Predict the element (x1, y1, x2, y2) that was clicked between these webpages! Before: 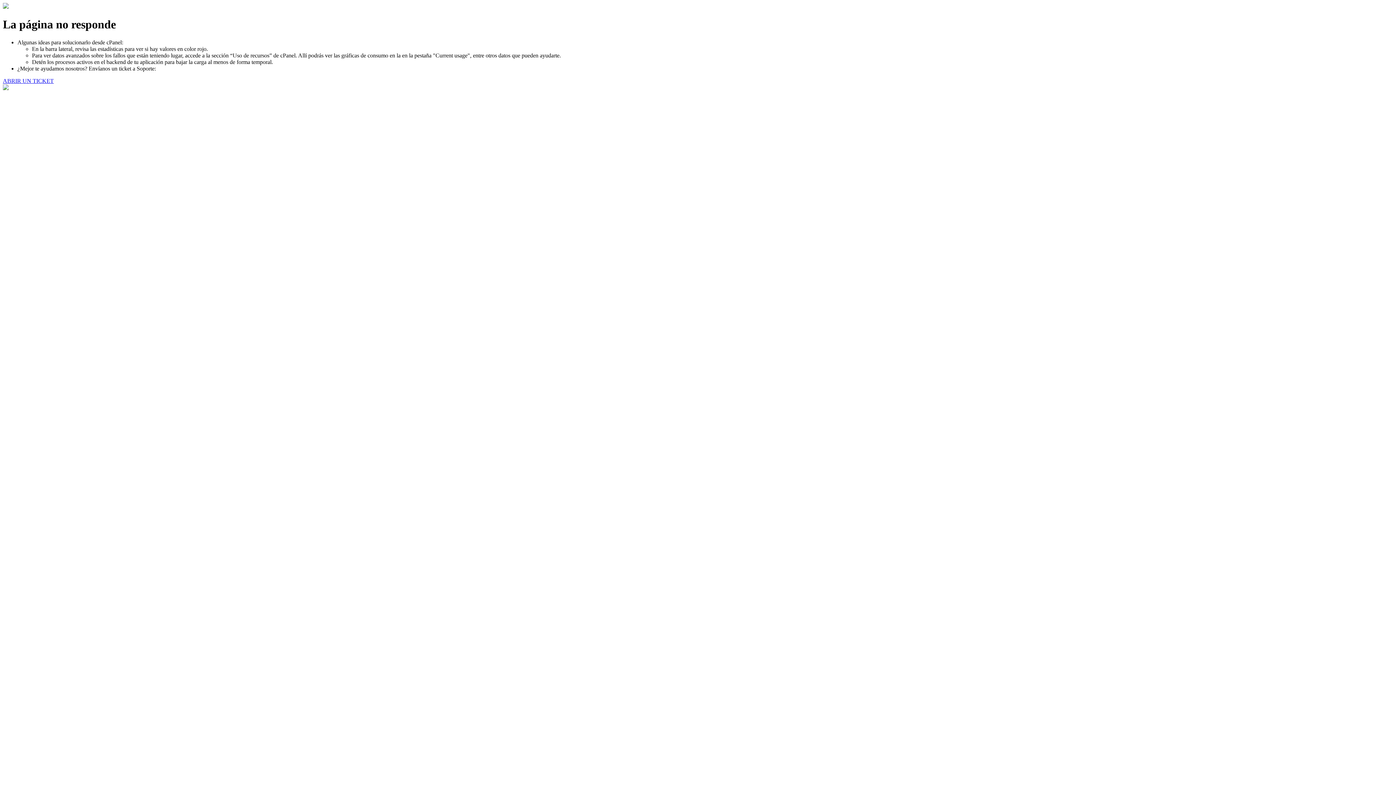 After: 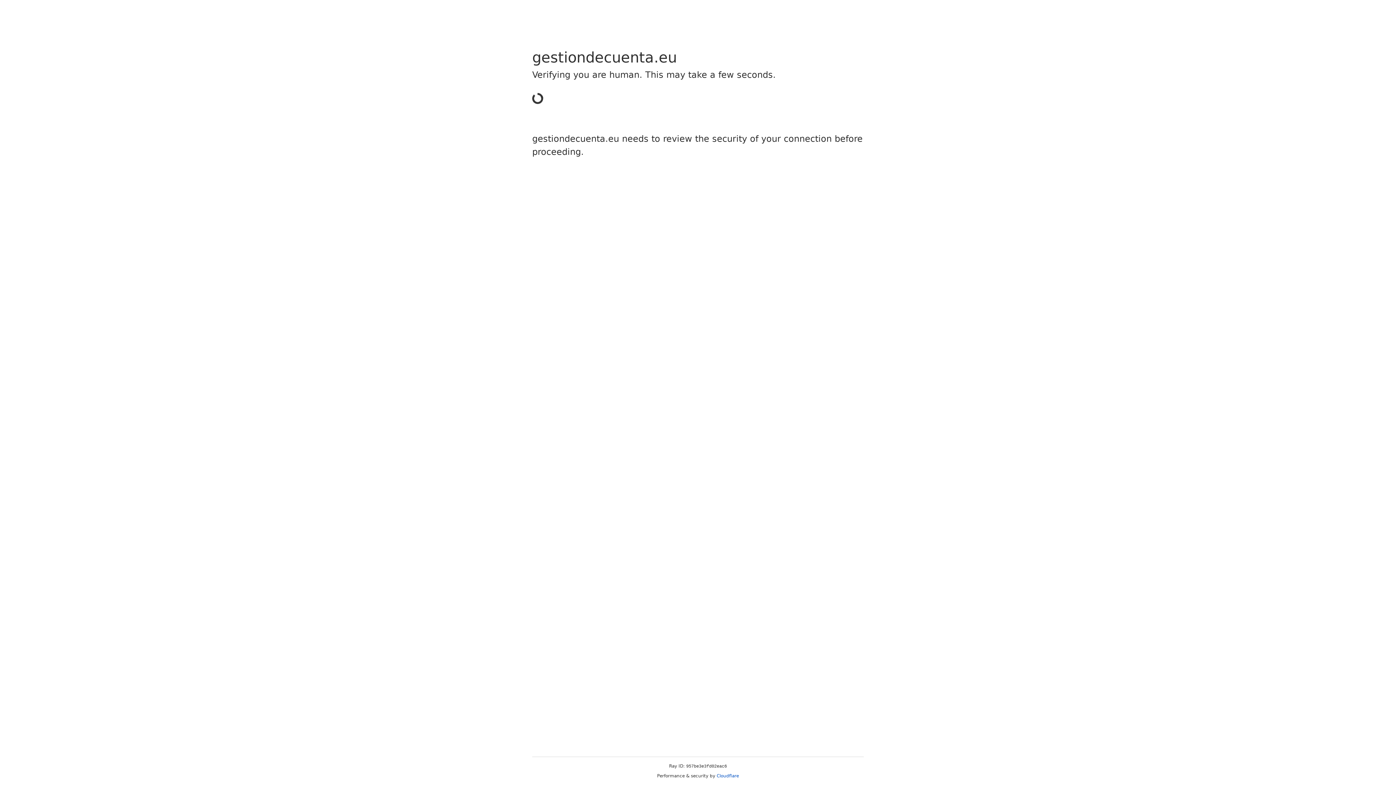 Action: bbox: (2, 77, 53, 83) label: ABRIR UN TICKET